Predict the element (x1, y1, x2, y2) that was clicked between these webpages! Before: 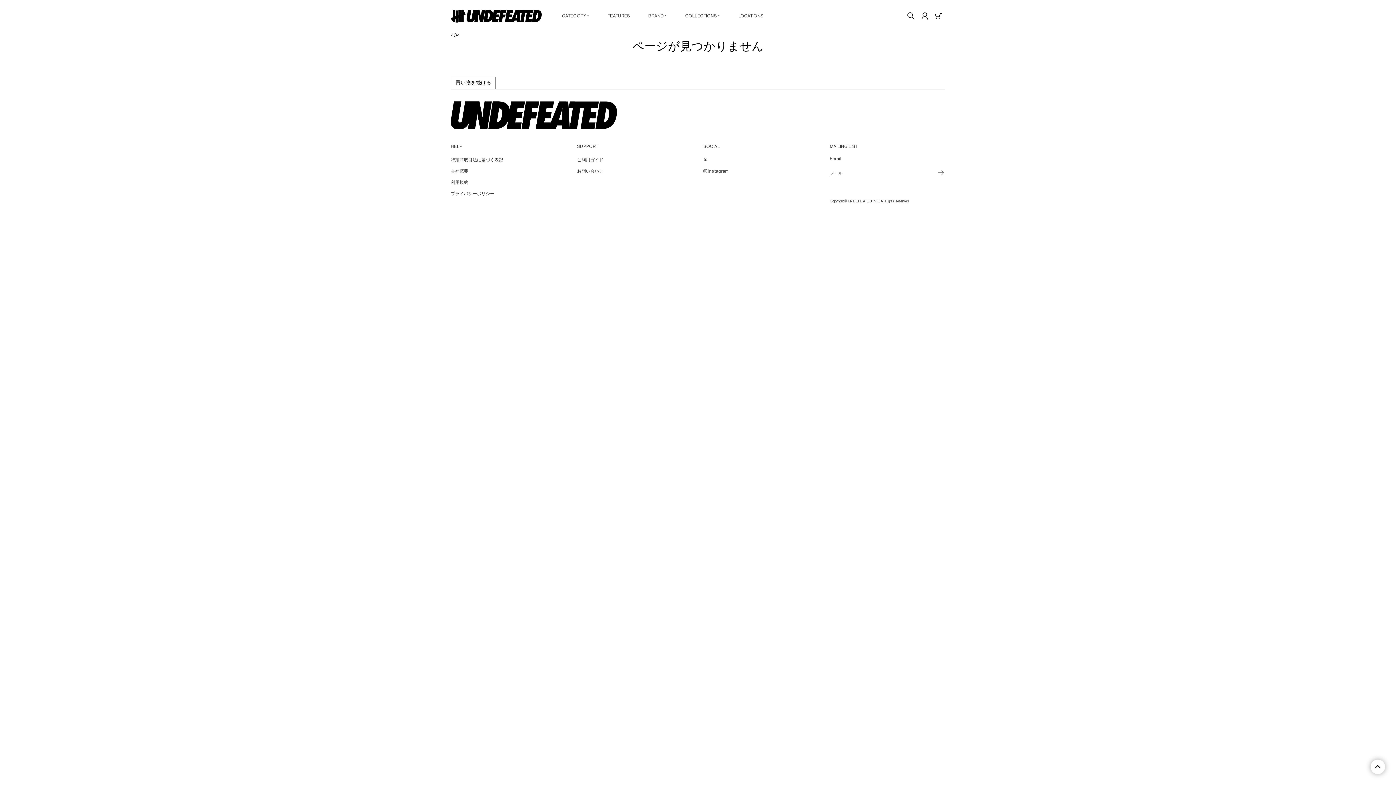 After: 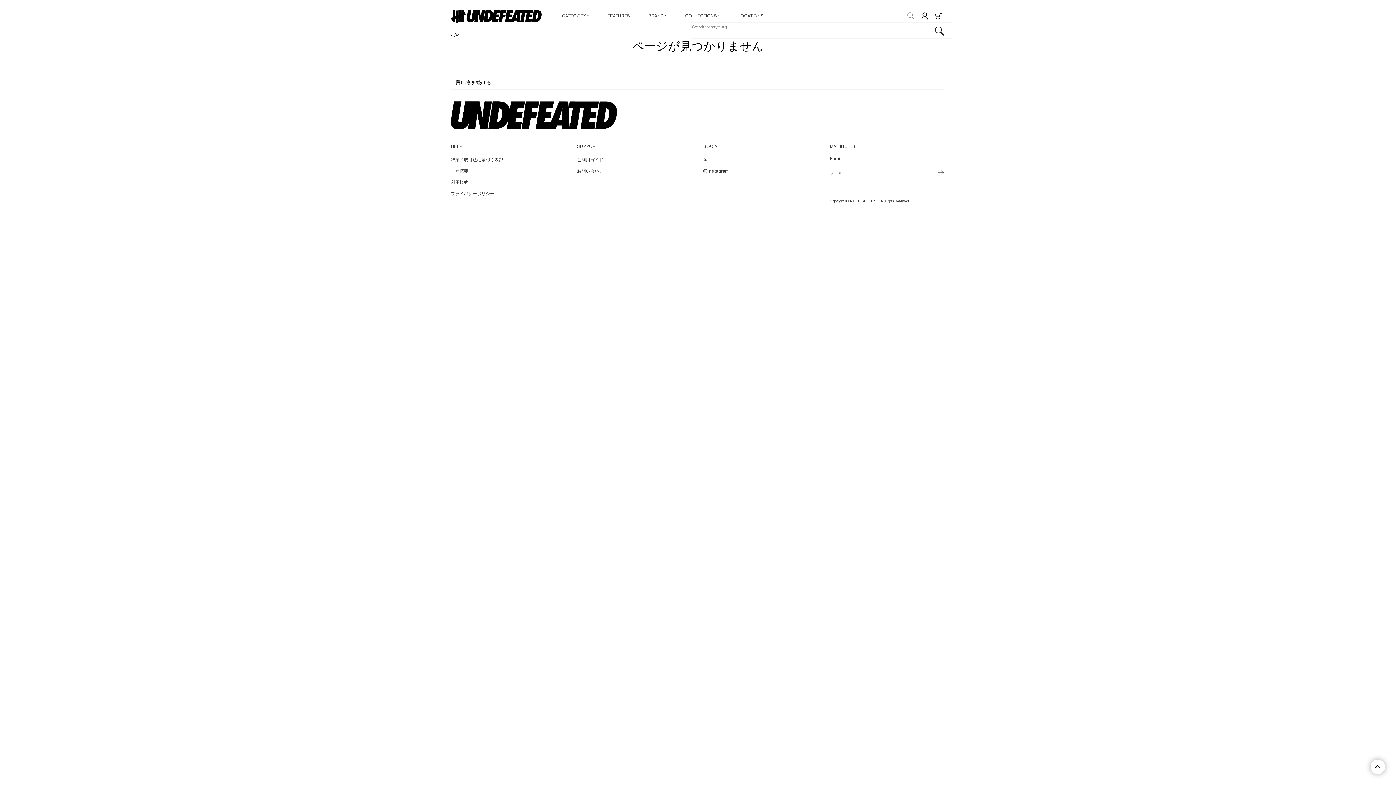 Action: bbox: (907, 13, 914, 18)